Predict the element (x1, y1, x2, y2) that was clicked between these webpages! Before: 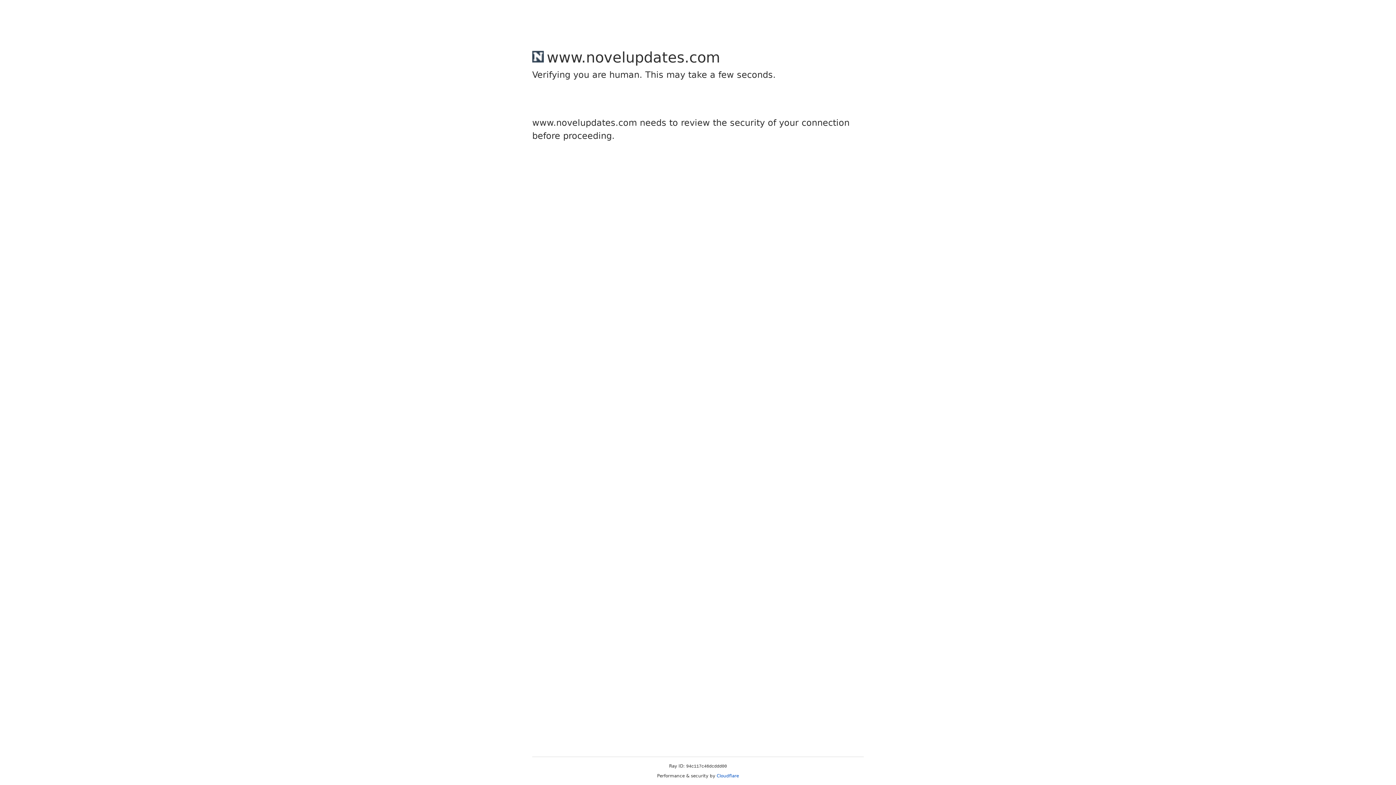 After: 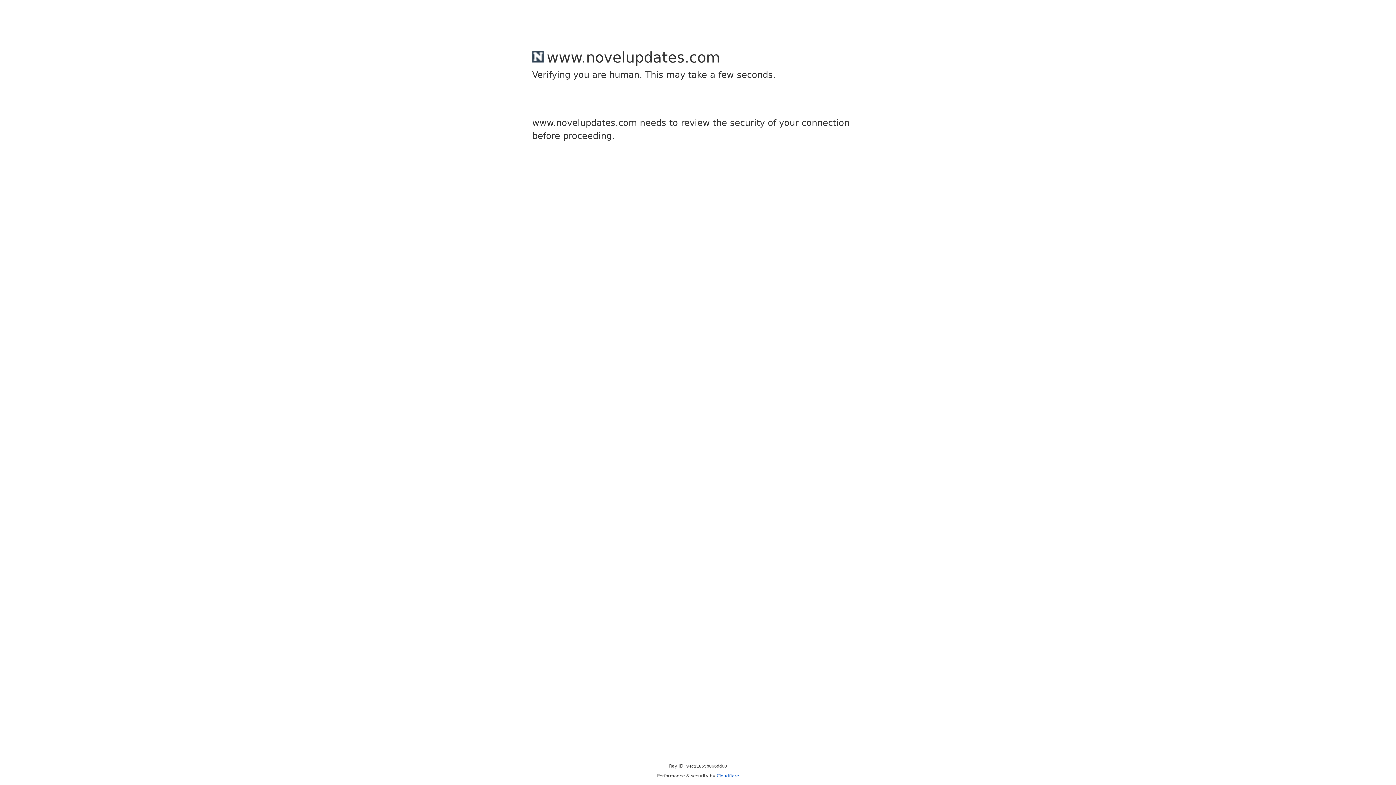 Action: label: Cloudflare bbox: (716, 773, 739, 778)